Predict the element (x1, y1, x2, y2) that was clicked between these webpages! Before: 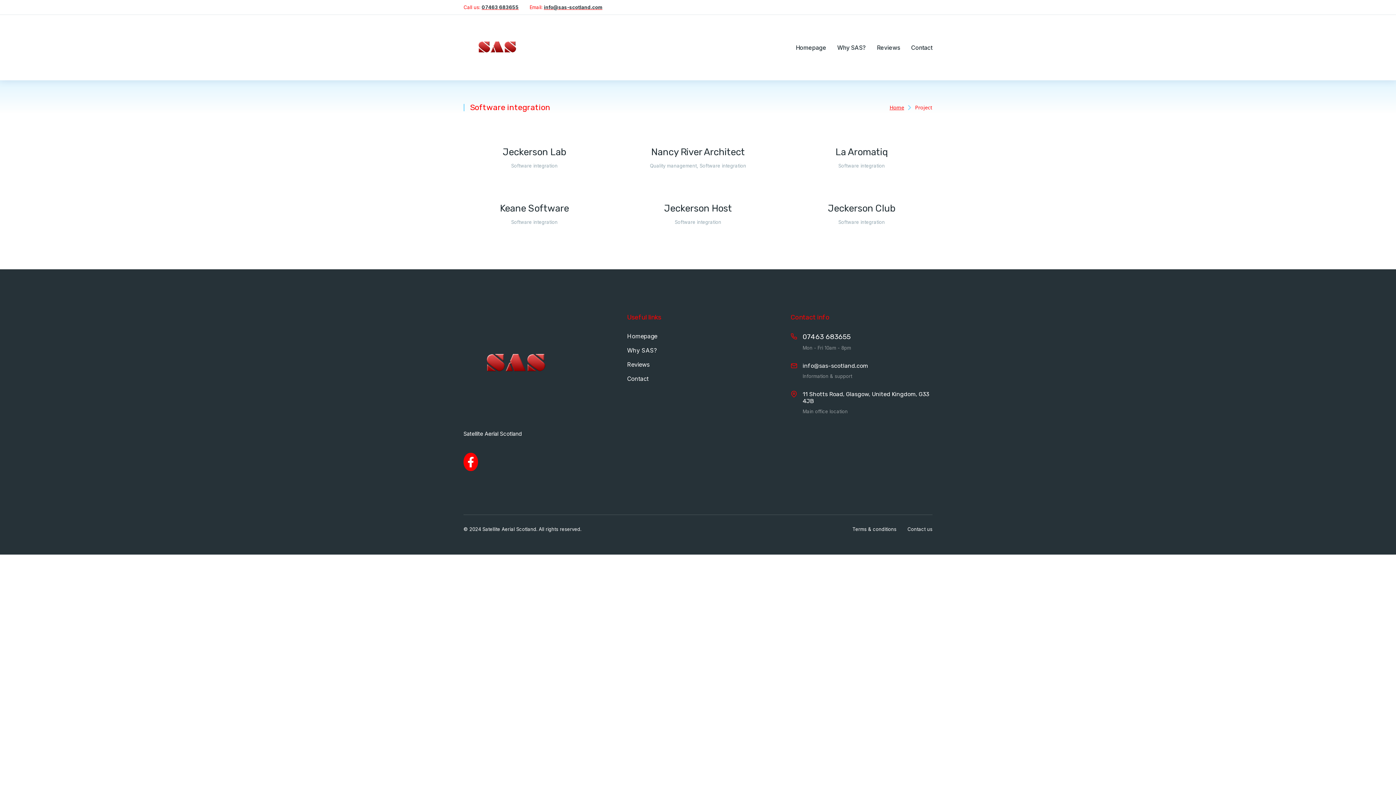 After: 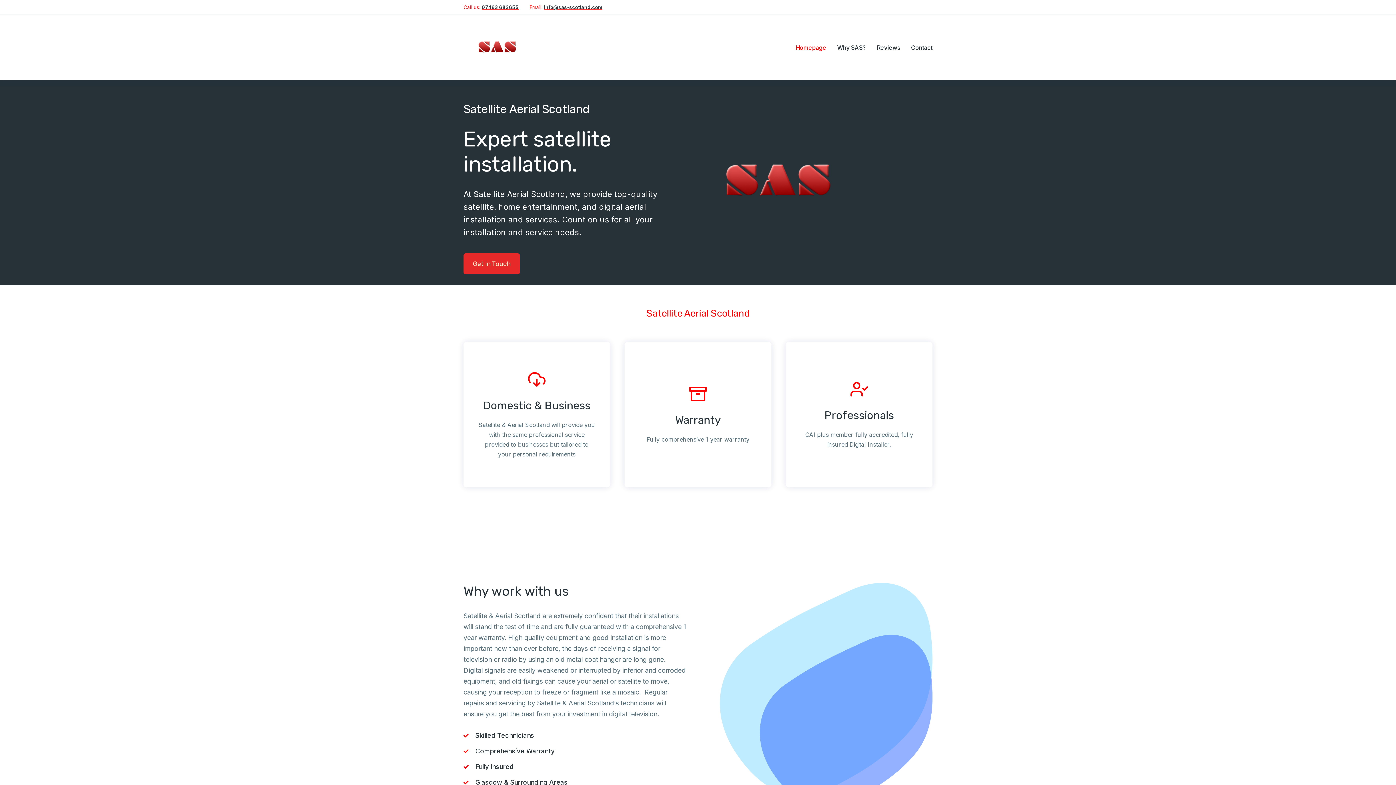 Action: bbox: (463, 313, 565, 414)